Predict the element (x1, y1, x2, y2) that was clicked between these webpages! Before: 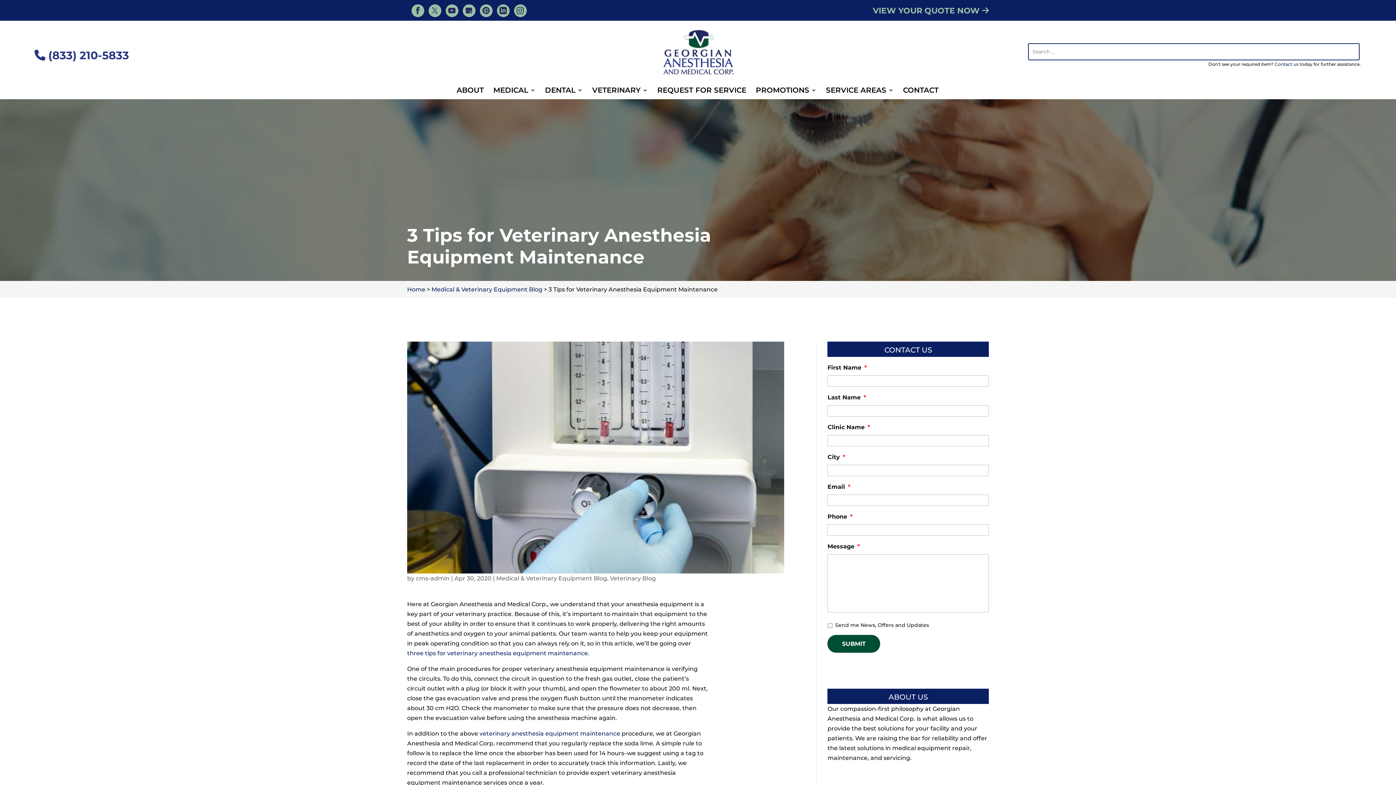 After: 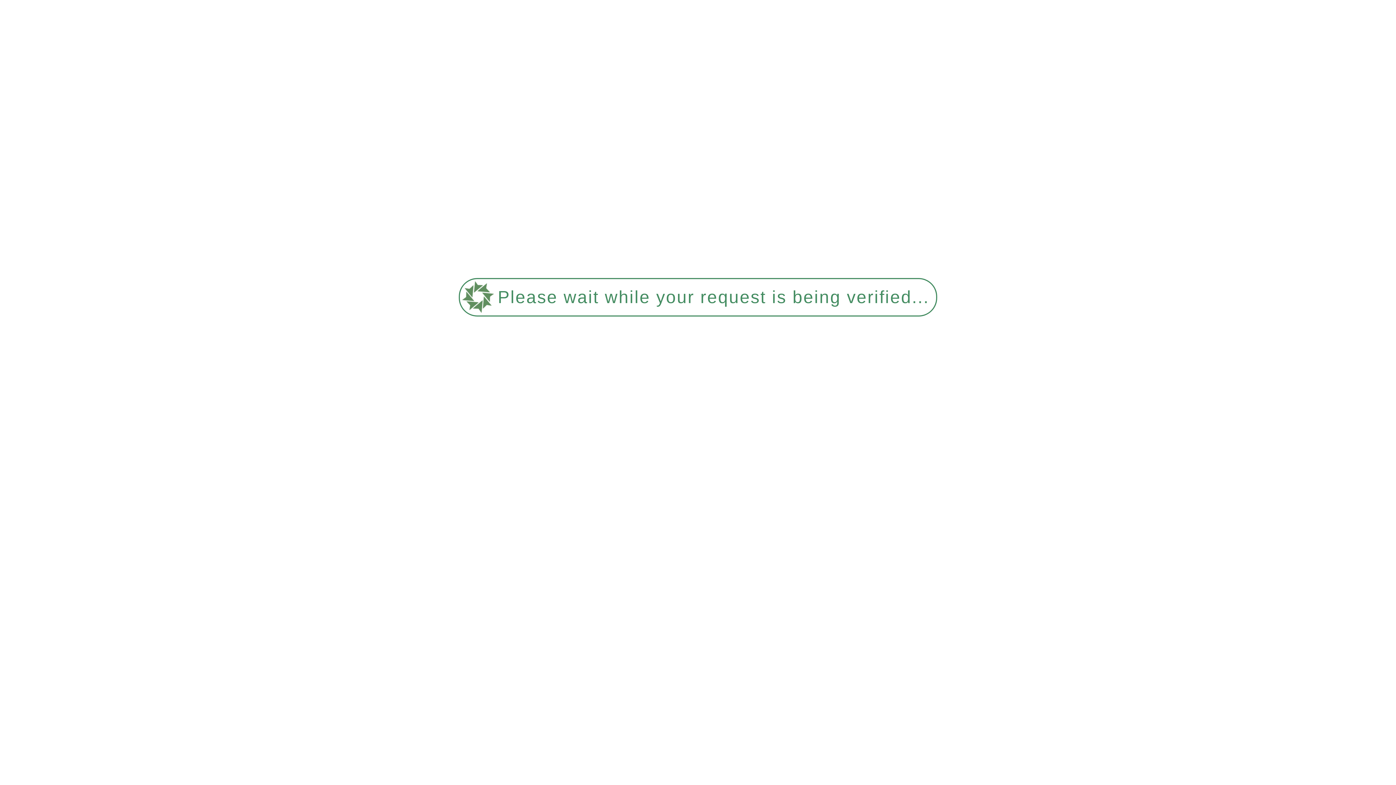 Action: bbox: (407, 286, 425, 293) label: Home